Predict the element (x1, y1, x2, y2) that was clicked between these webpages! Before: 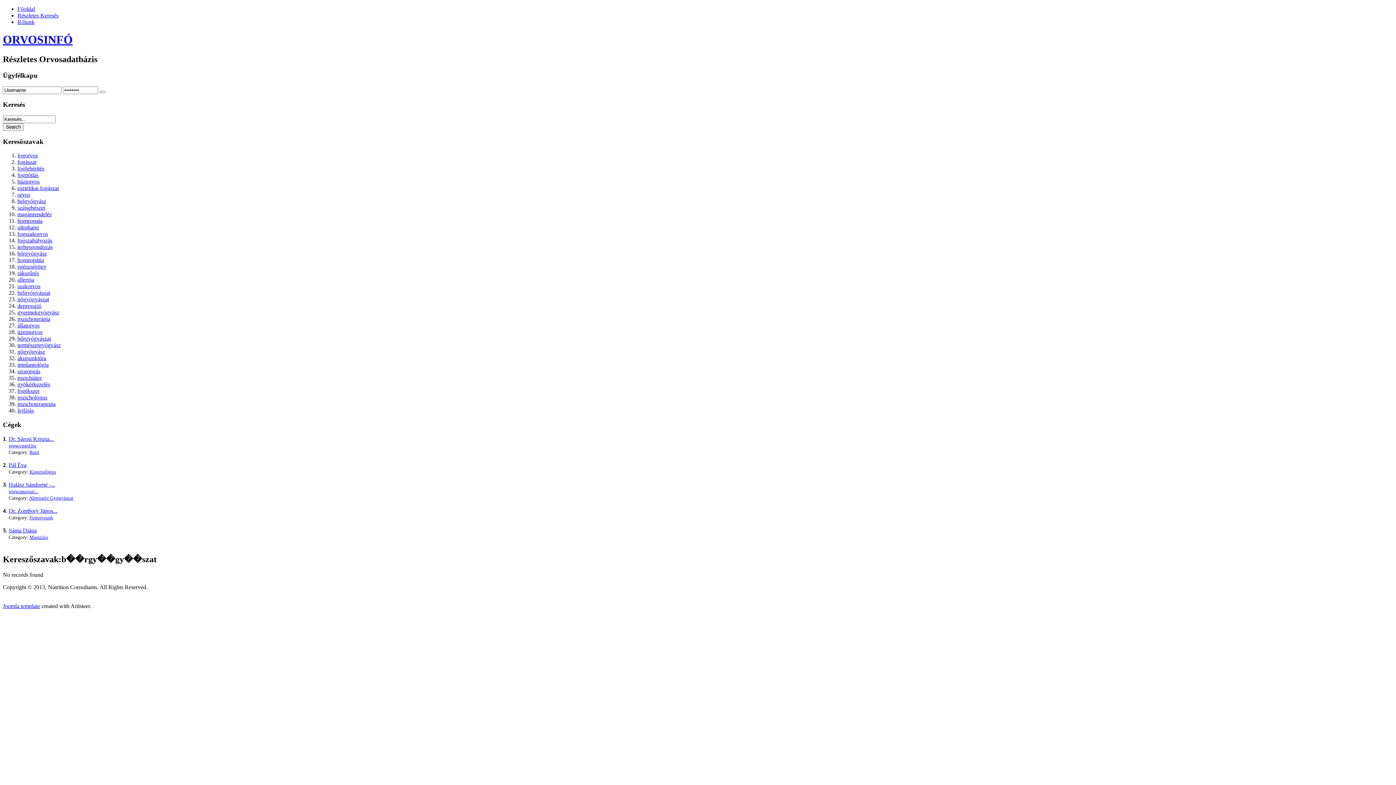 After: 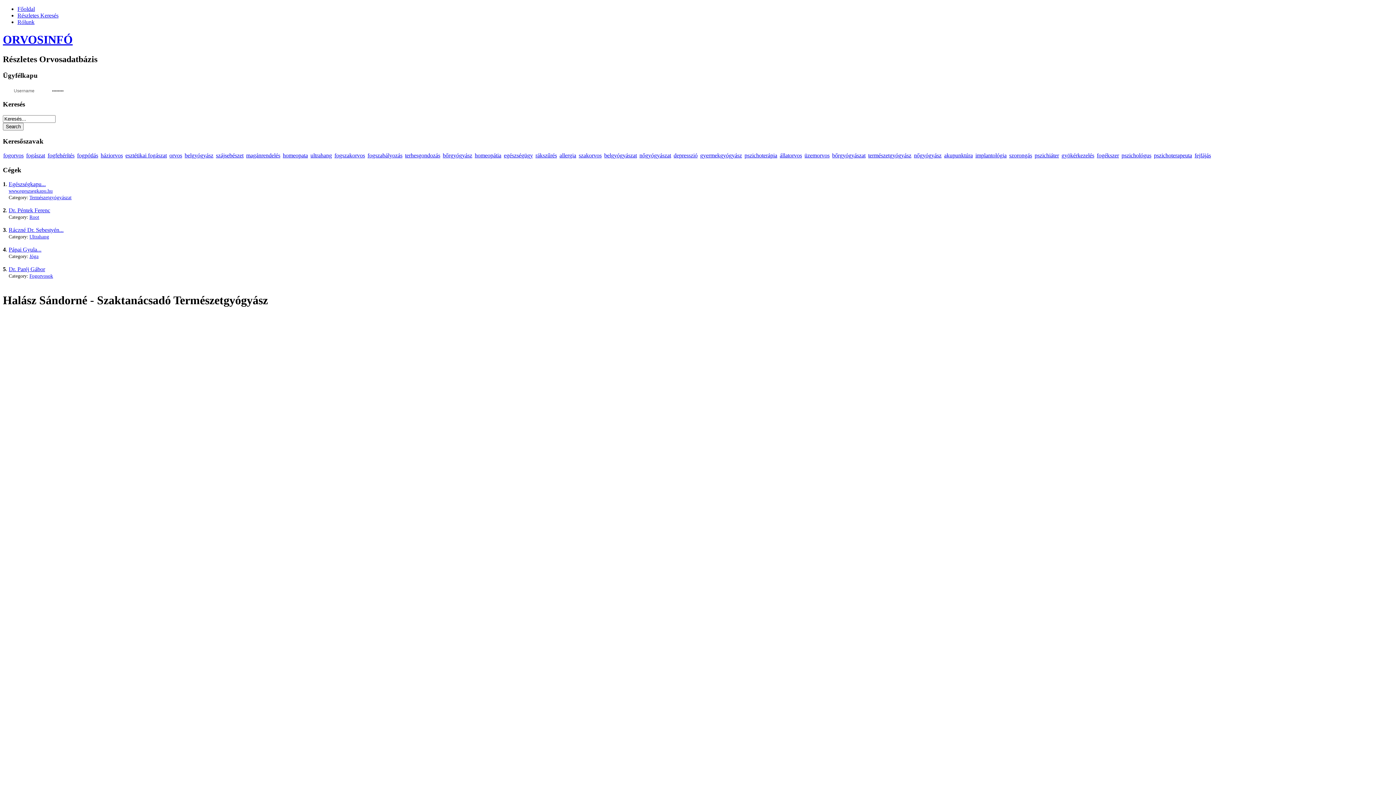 Action: label: Halász Sándorné -... bbox: (8, 481, 55, 487)